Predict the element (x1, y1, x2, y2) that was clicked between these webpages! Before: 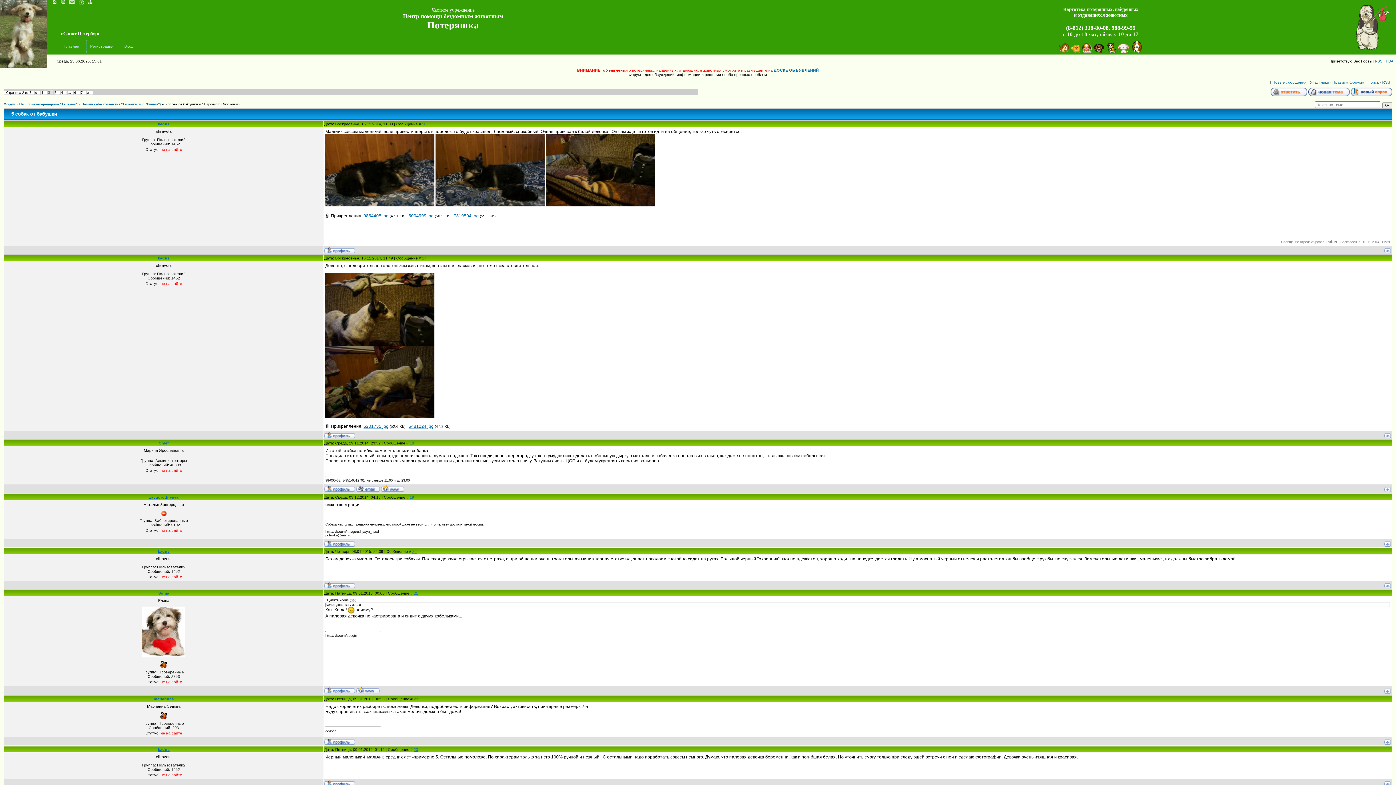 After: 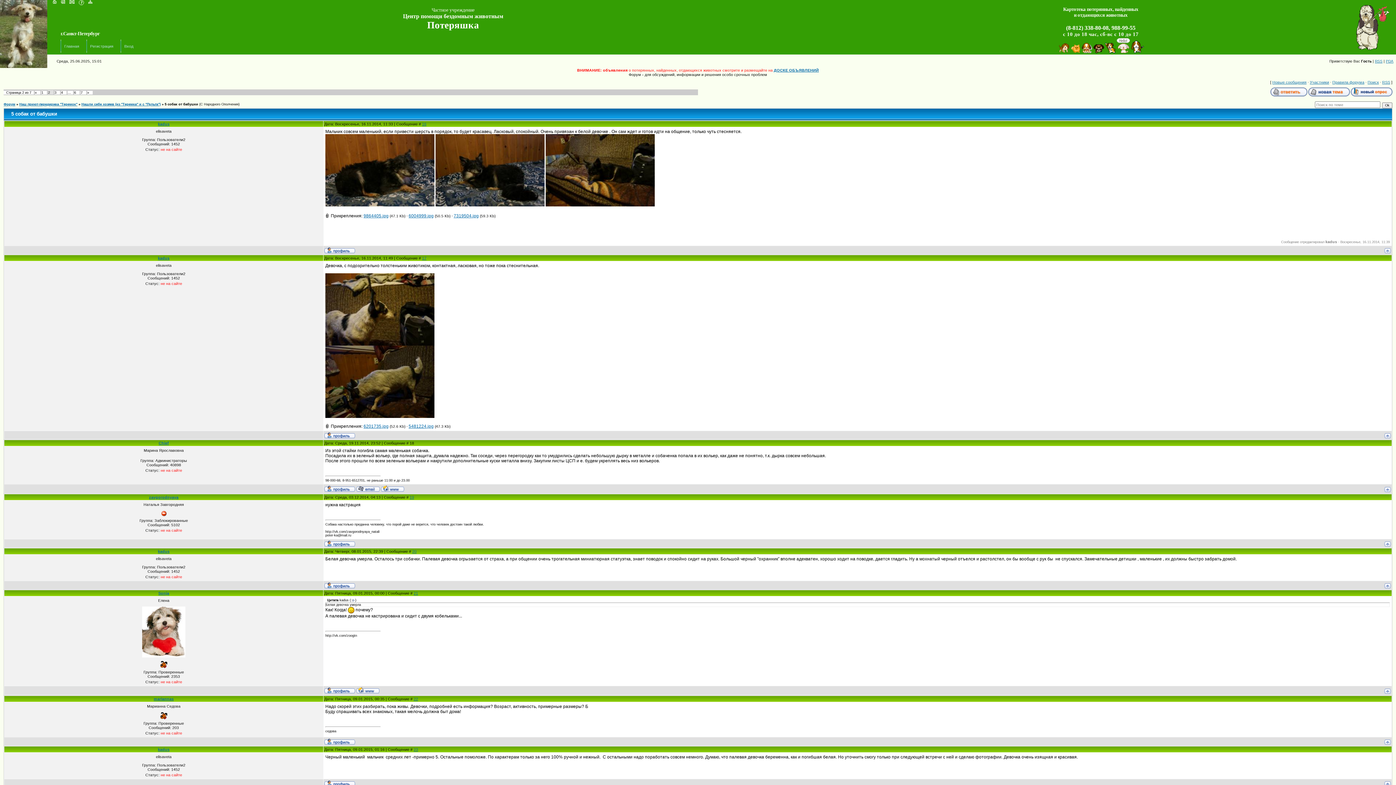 Action: bbox: (409, 441, 414, 445) label: 18